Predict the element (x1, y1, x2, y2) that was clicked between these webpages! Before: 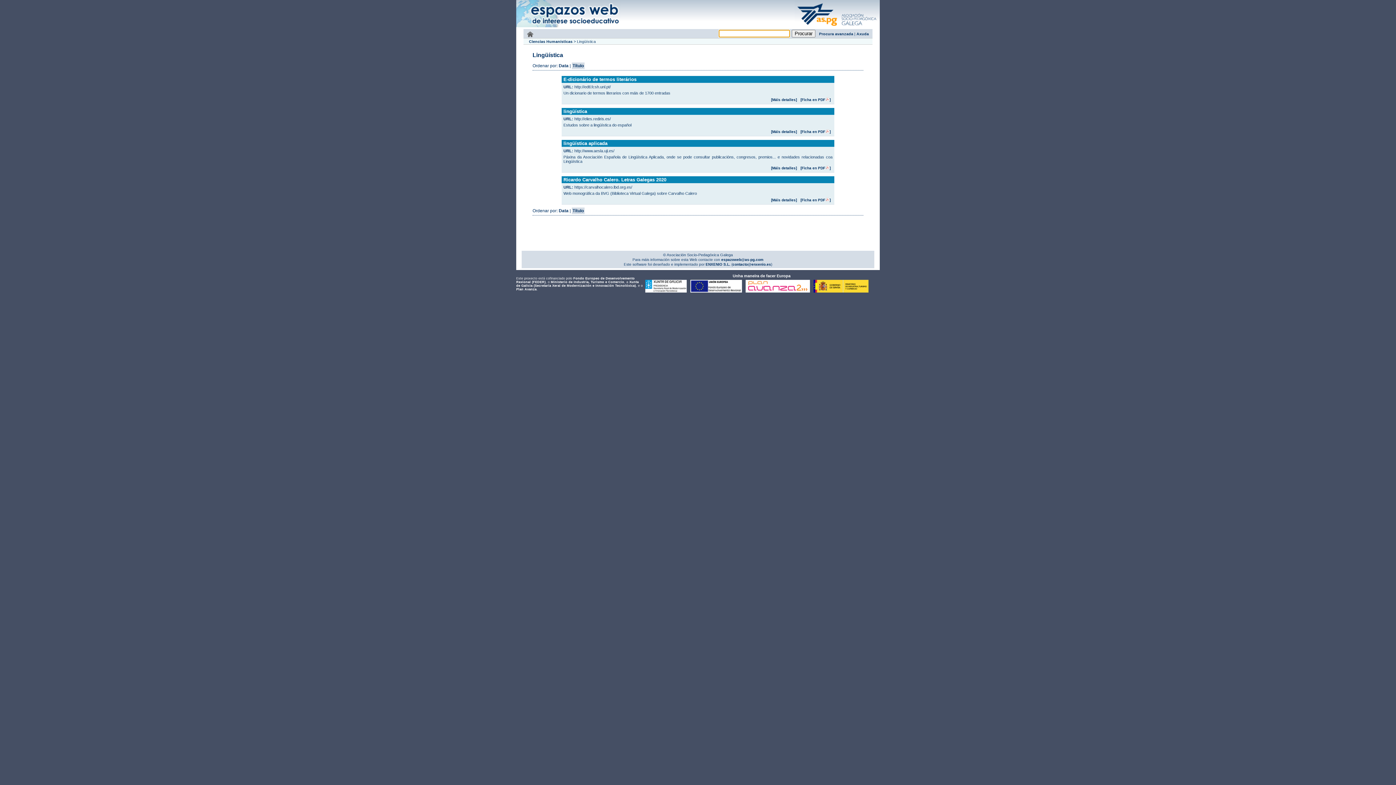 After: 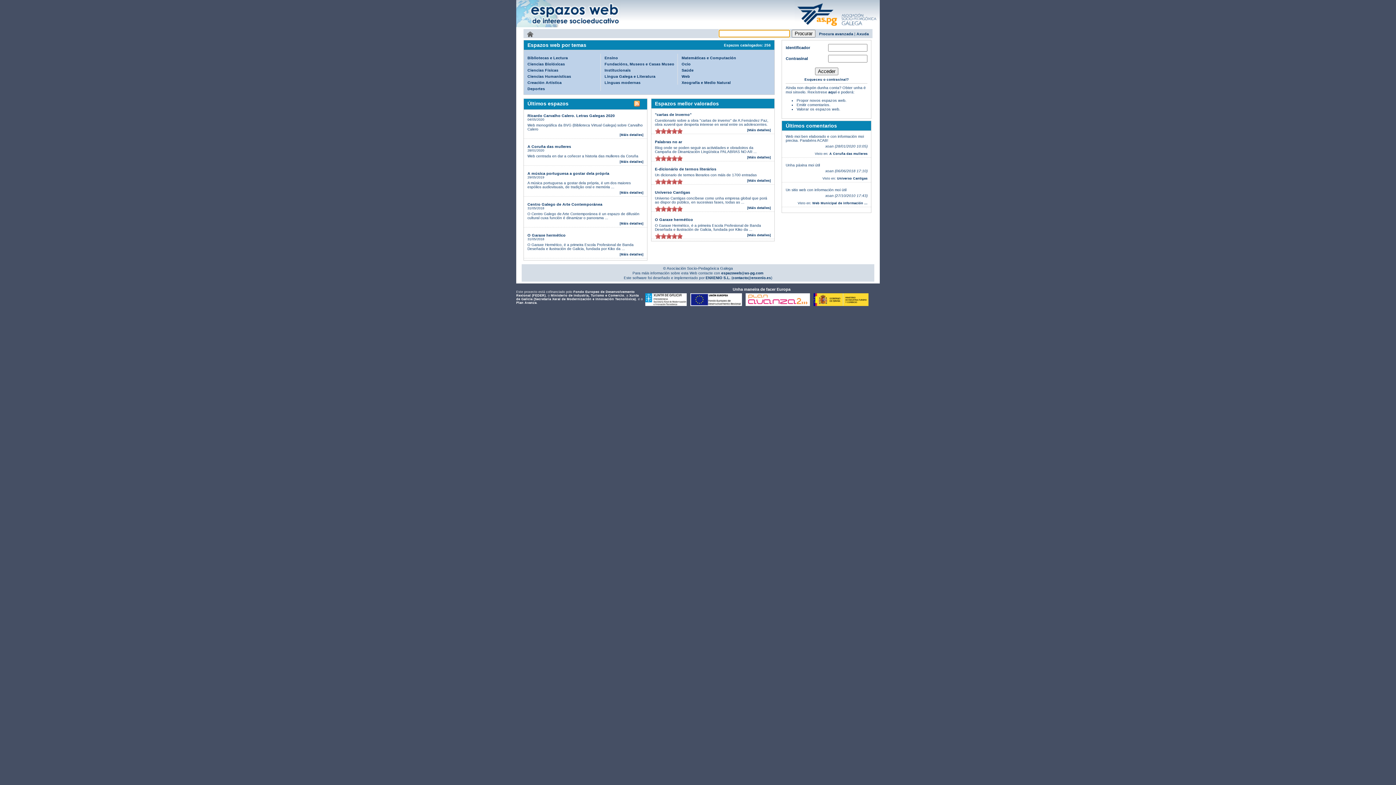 Action: bbox: (516, 0, 621, 27)